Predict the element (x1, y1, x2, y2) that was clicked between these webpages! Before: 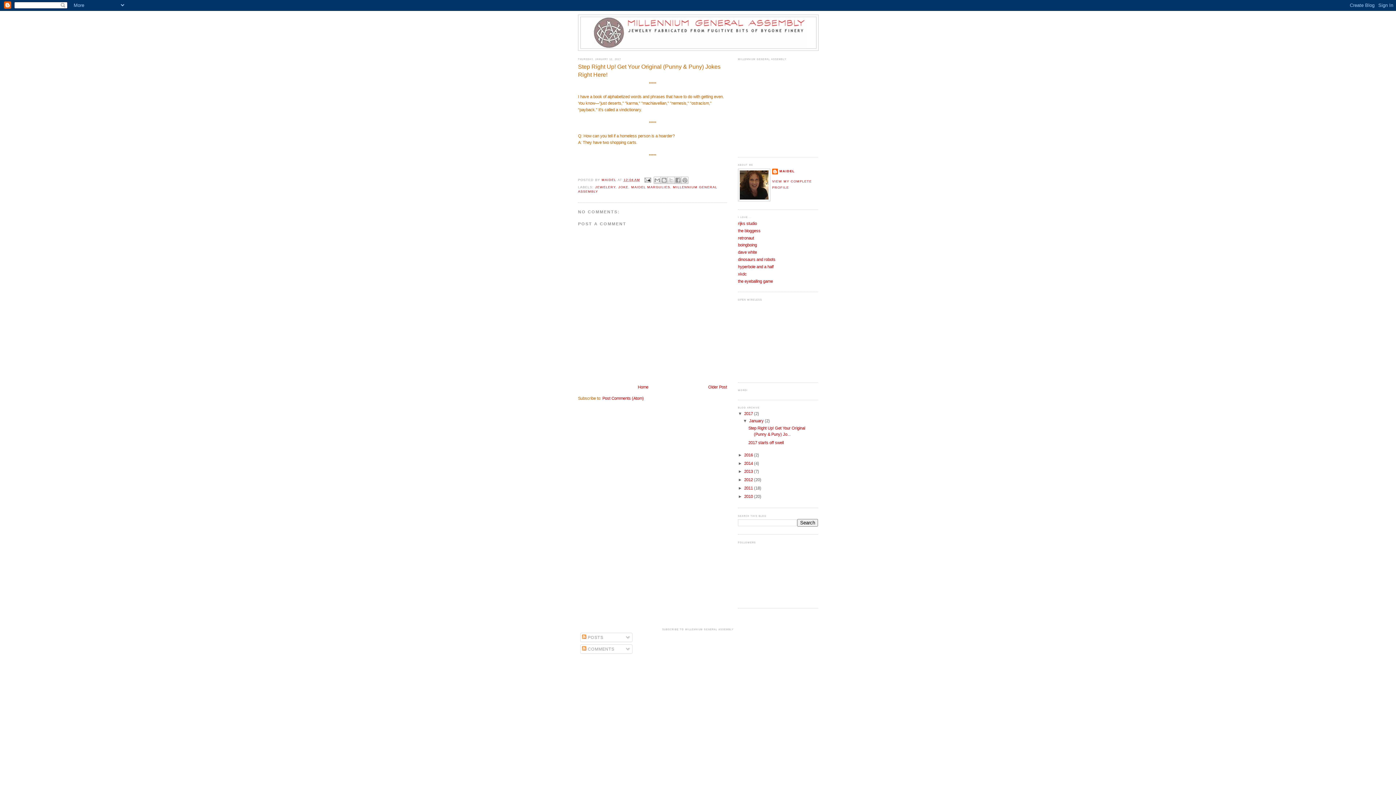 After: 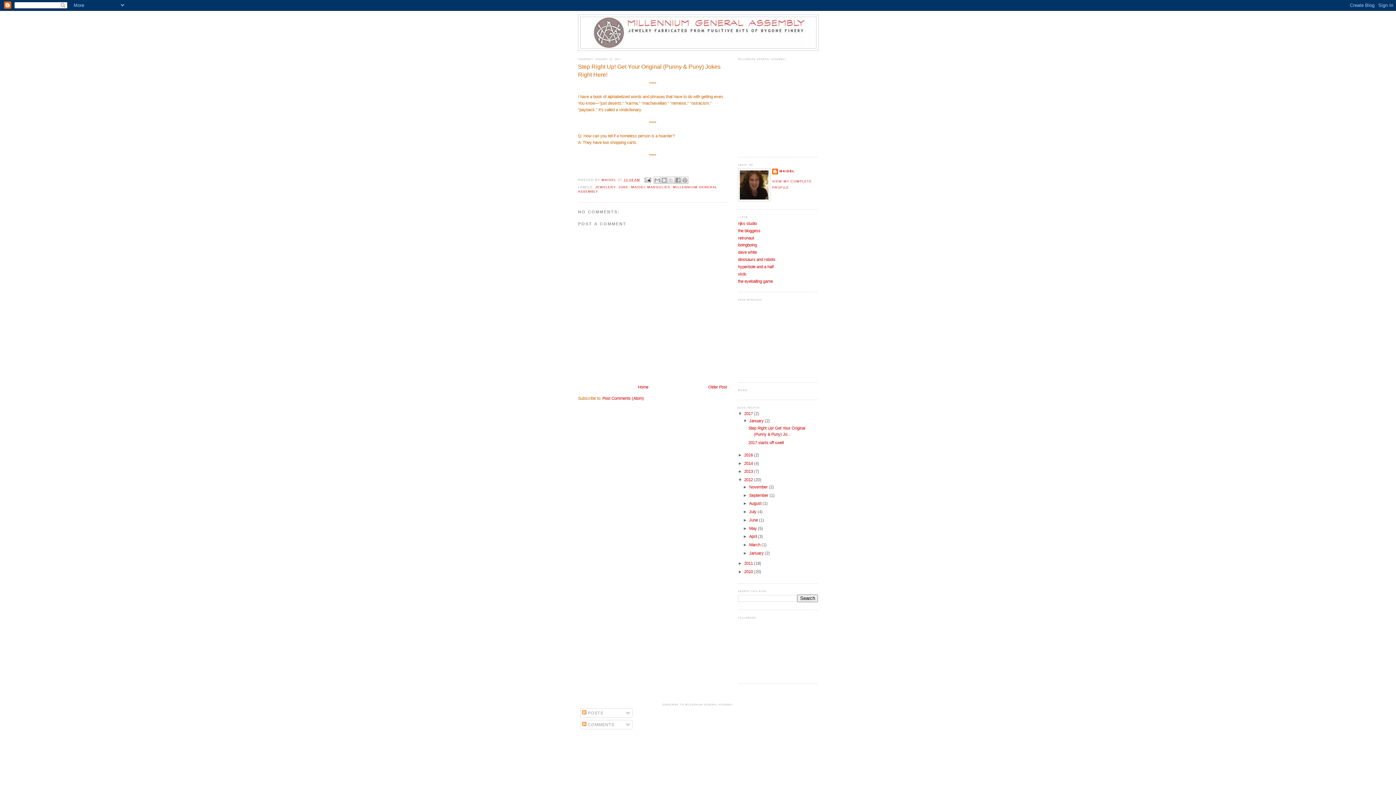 Action: label: ►   bbox: (738, 477, 744, 482)